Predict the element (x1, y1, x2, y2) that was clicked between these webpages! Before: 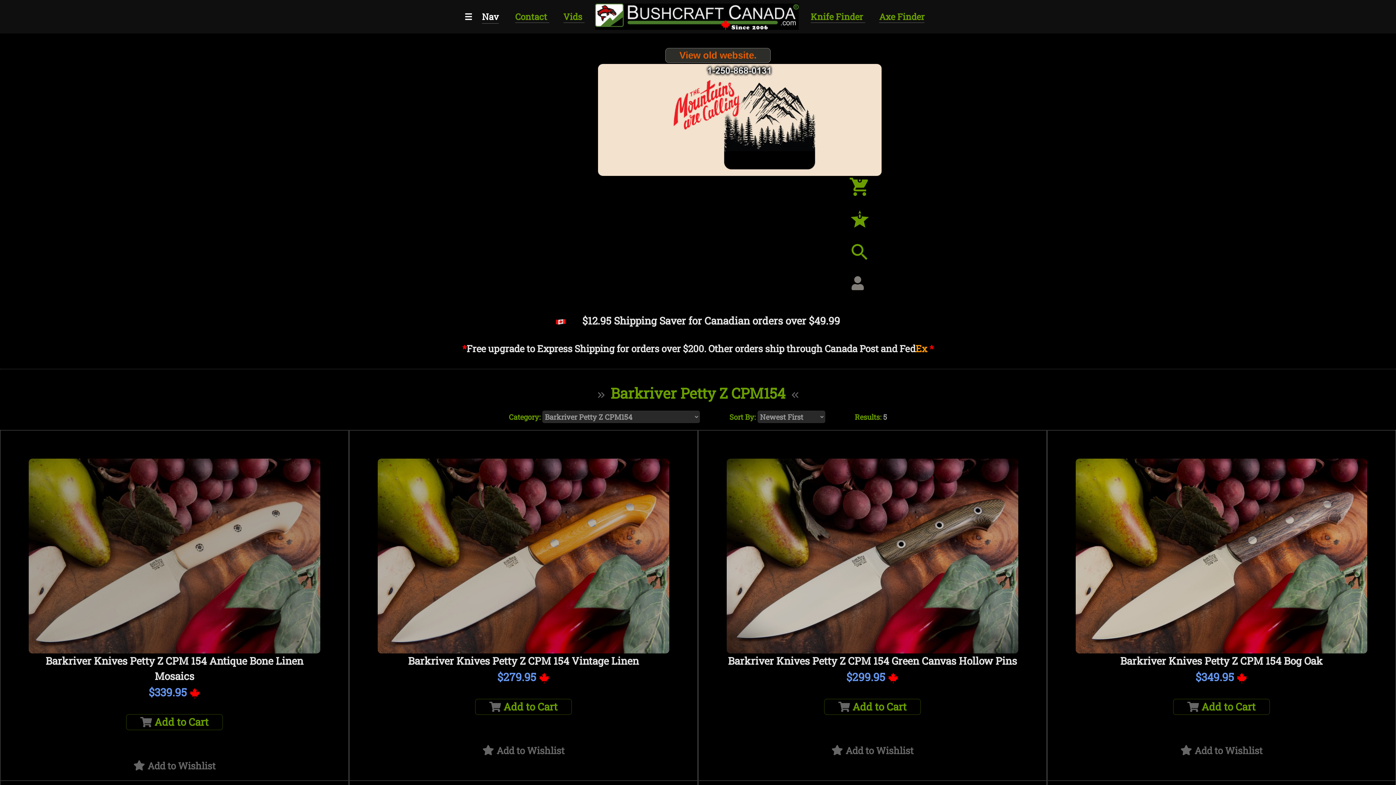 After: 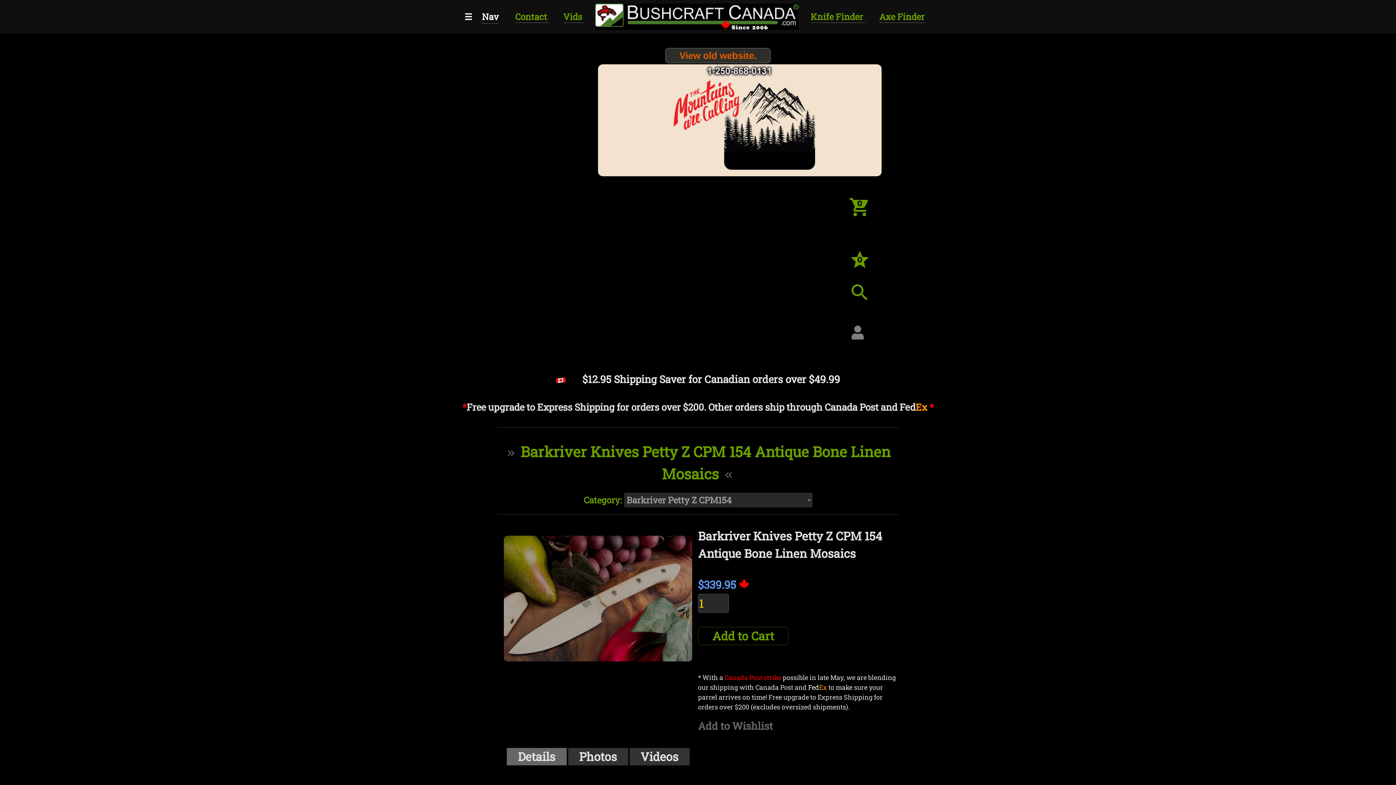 Action: bbox: (28, 551, 320, 559)